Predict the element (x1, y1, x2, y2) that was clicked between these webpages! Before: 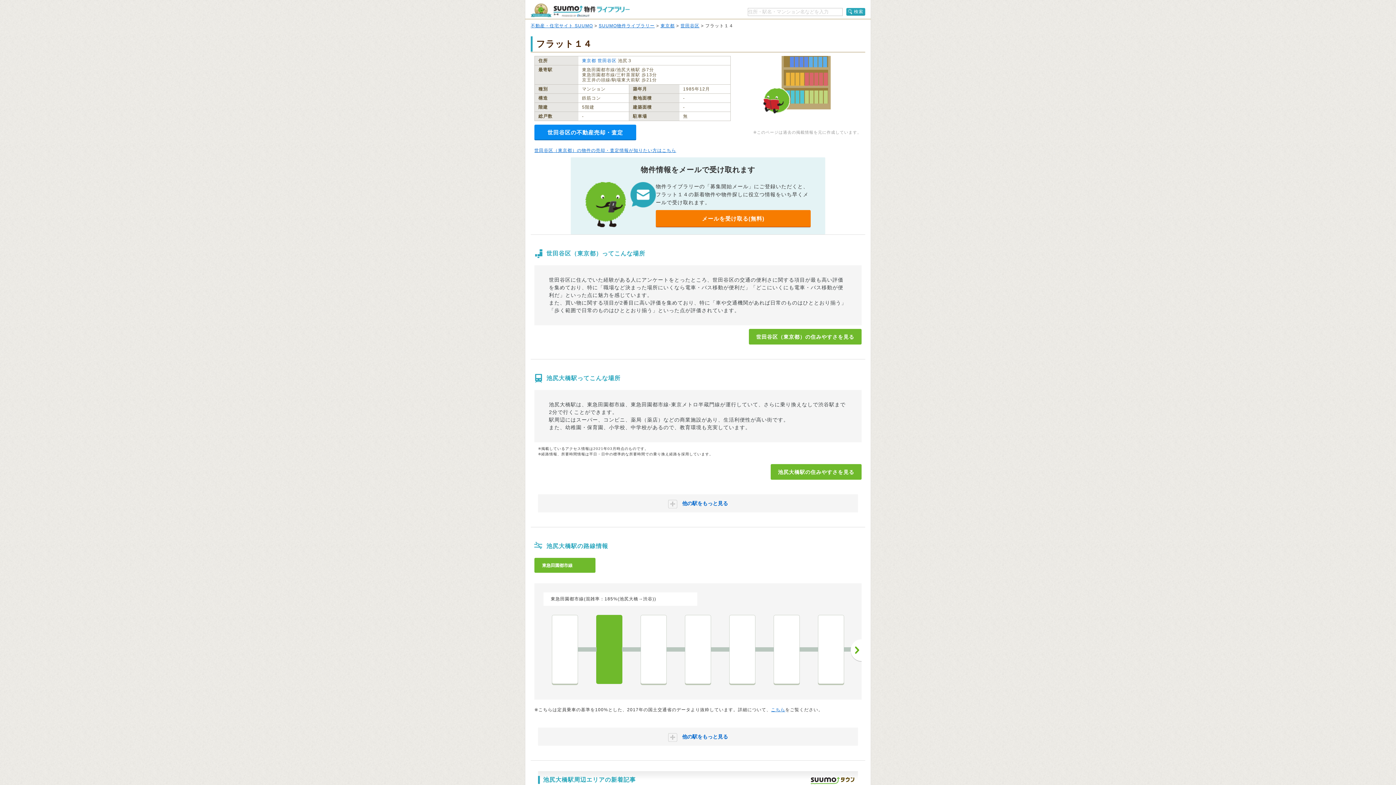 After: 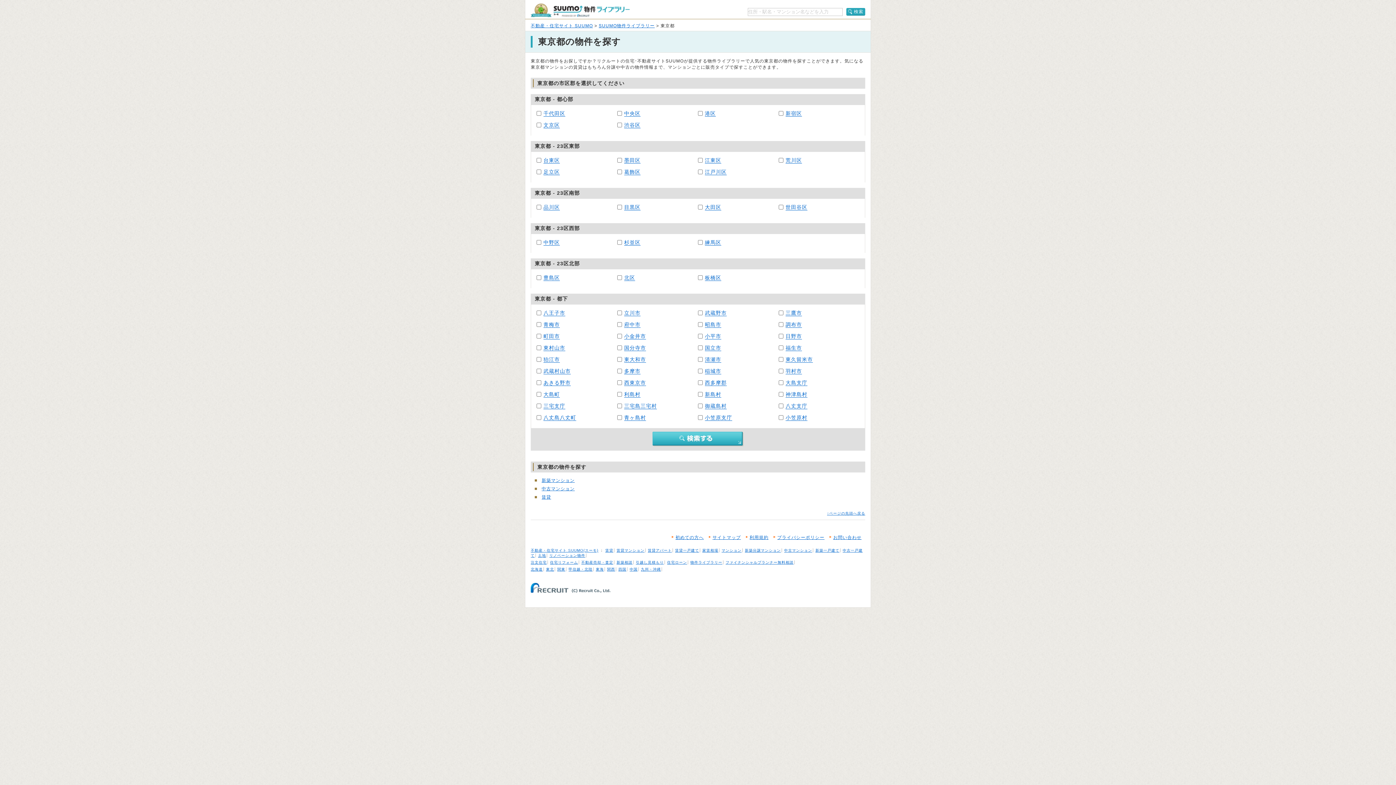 Action: label: 東京都 bbox: (660, 23, 674, 28)